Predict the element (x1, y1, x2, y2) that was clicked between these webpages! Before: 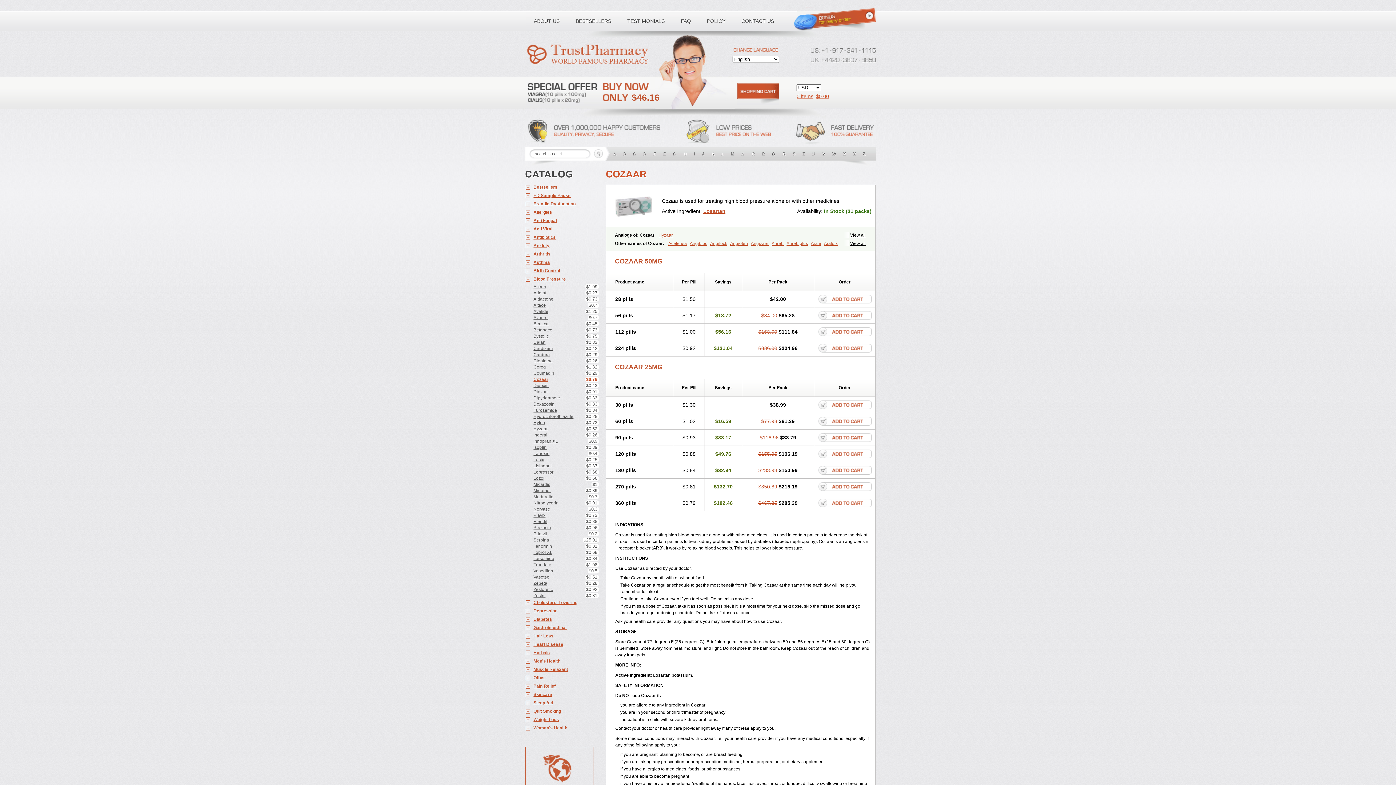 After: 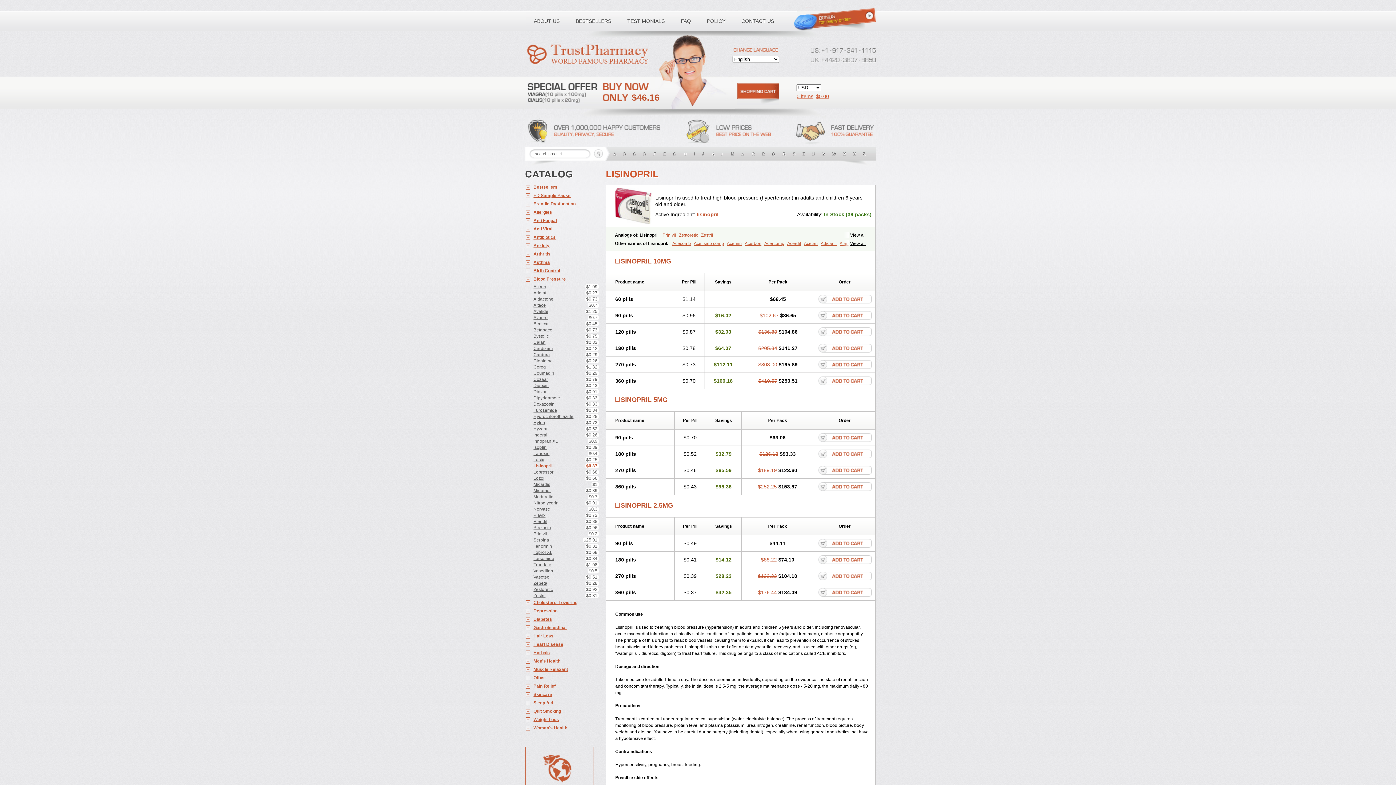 Action: label: Lisinopril
$0.37 bbox: (525, 462, 598, 469)